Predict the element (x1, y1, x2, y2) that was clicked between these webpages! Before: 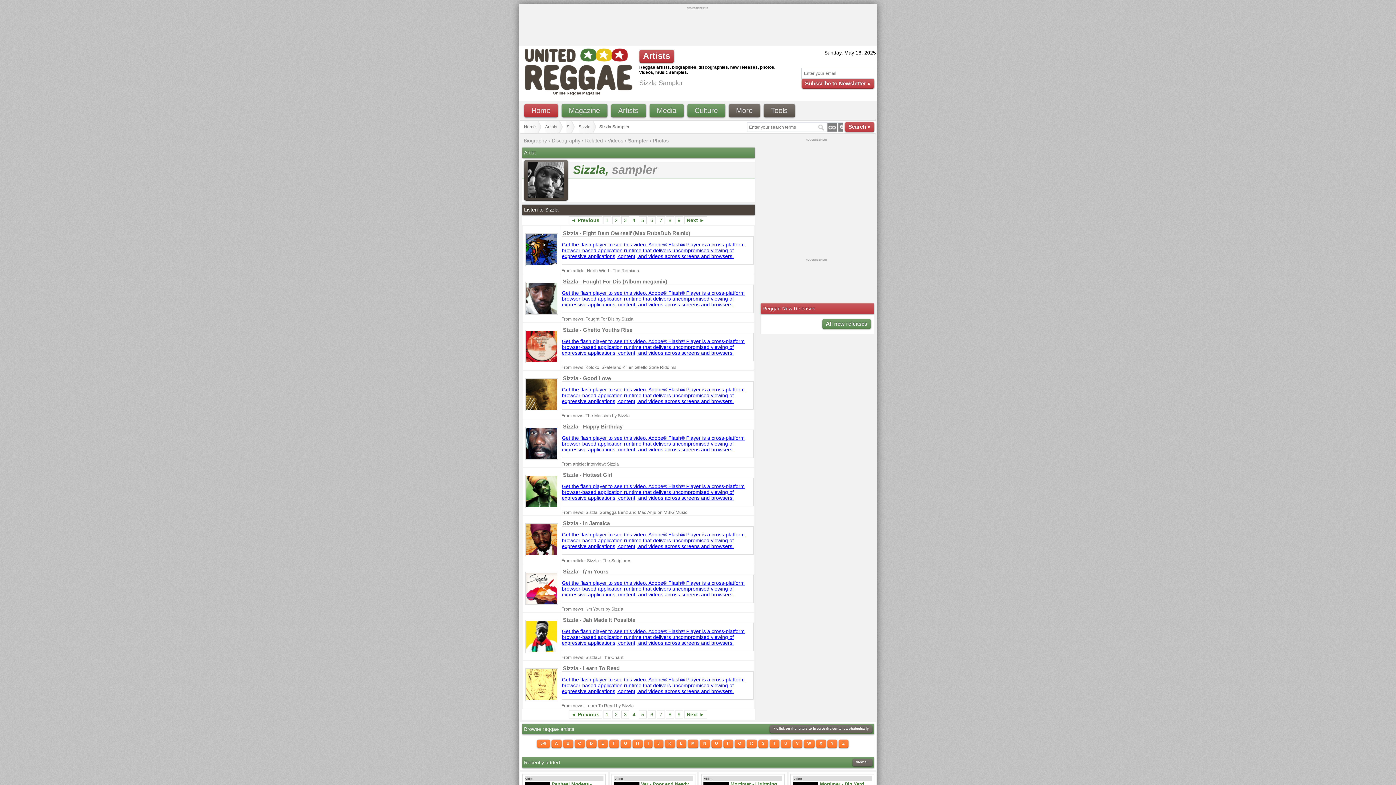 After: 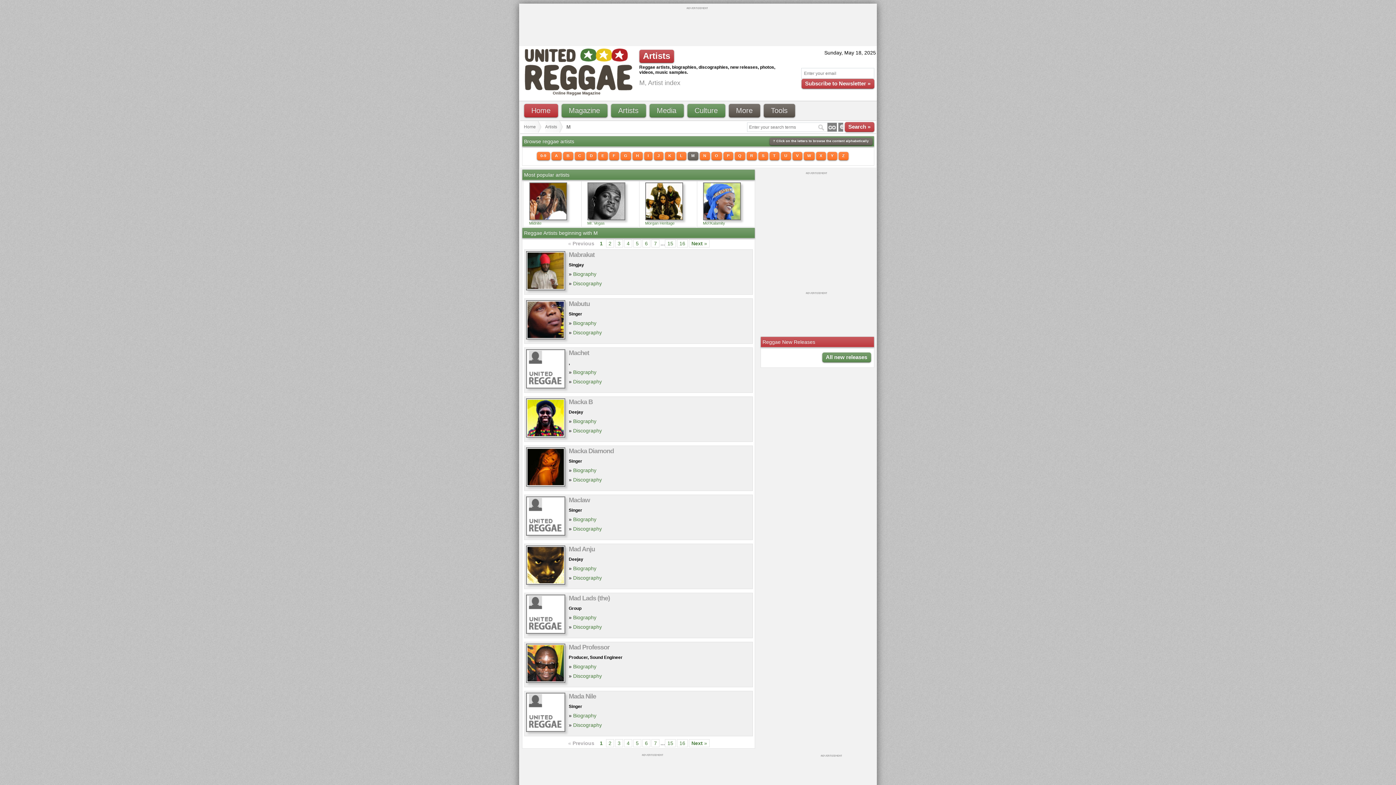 Action: label: M bbox: (687, 739, 698, 748)